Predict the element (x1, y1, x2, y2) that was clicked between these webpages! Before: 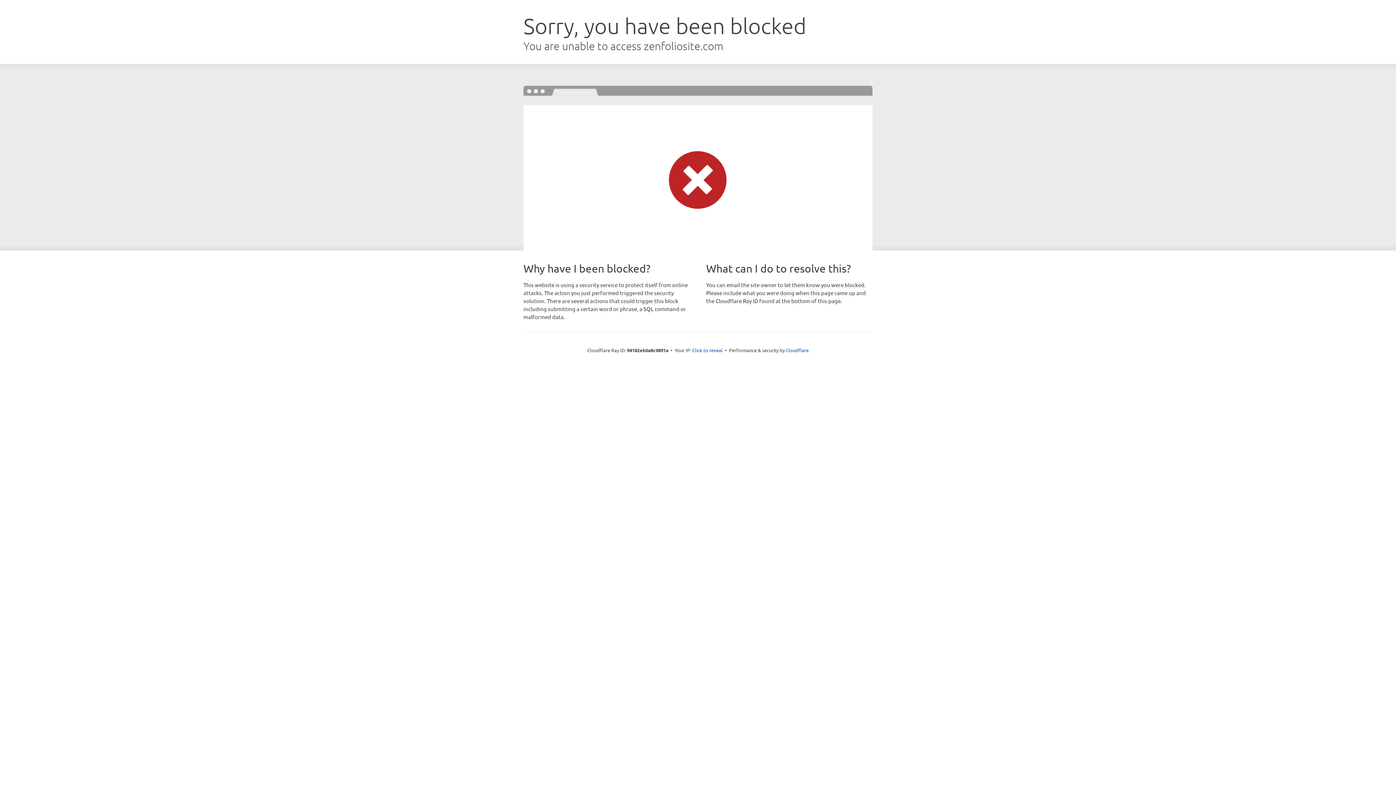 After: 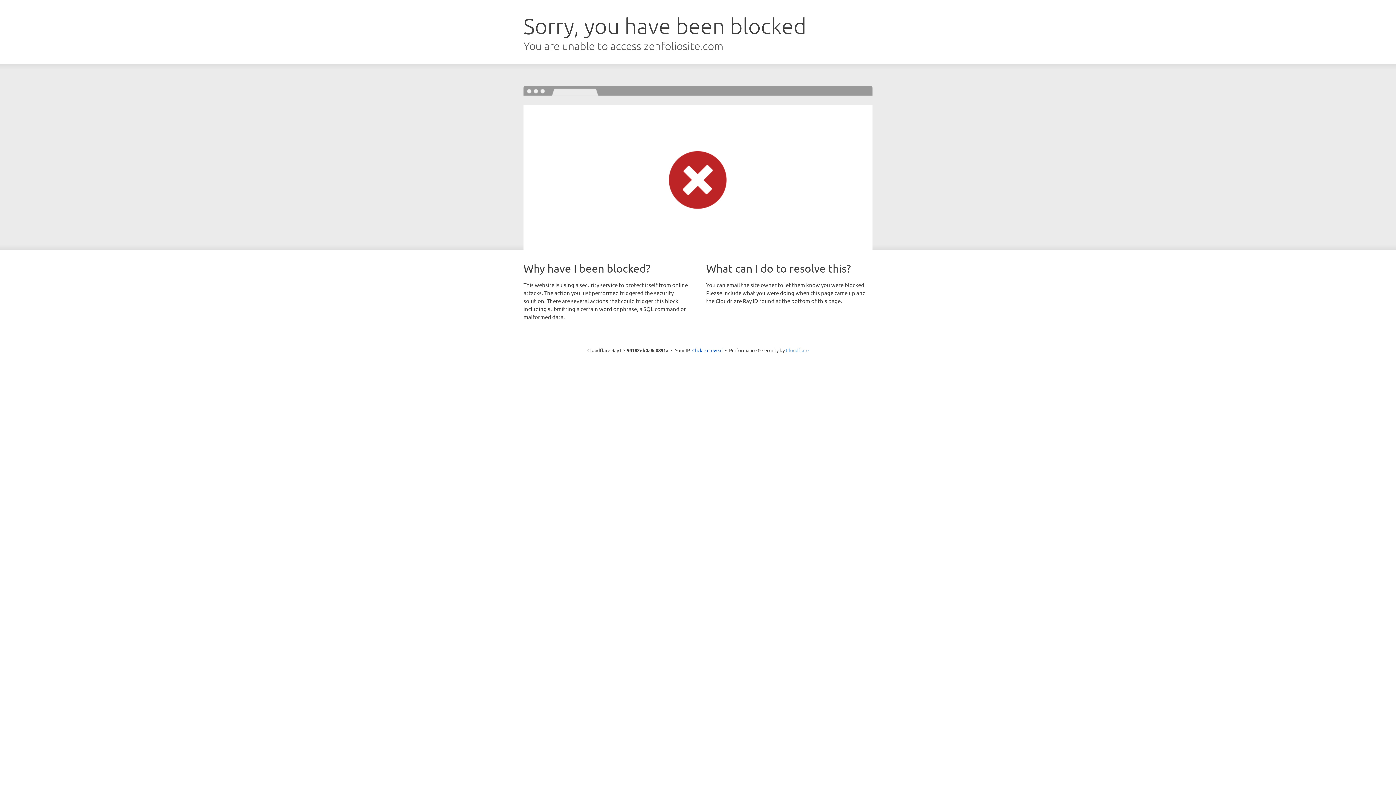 Action: label: Cloudflare bbox: (786, 347, 808, 353)